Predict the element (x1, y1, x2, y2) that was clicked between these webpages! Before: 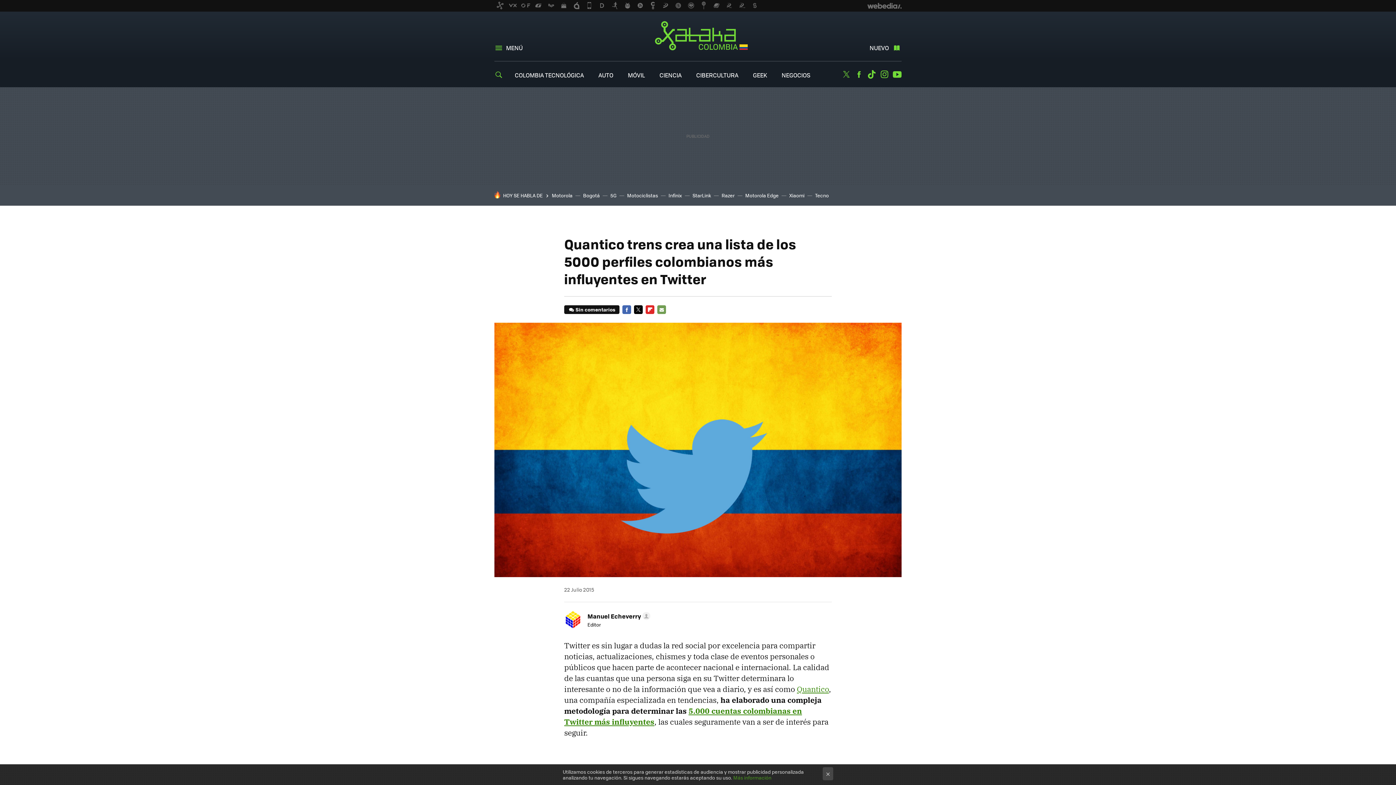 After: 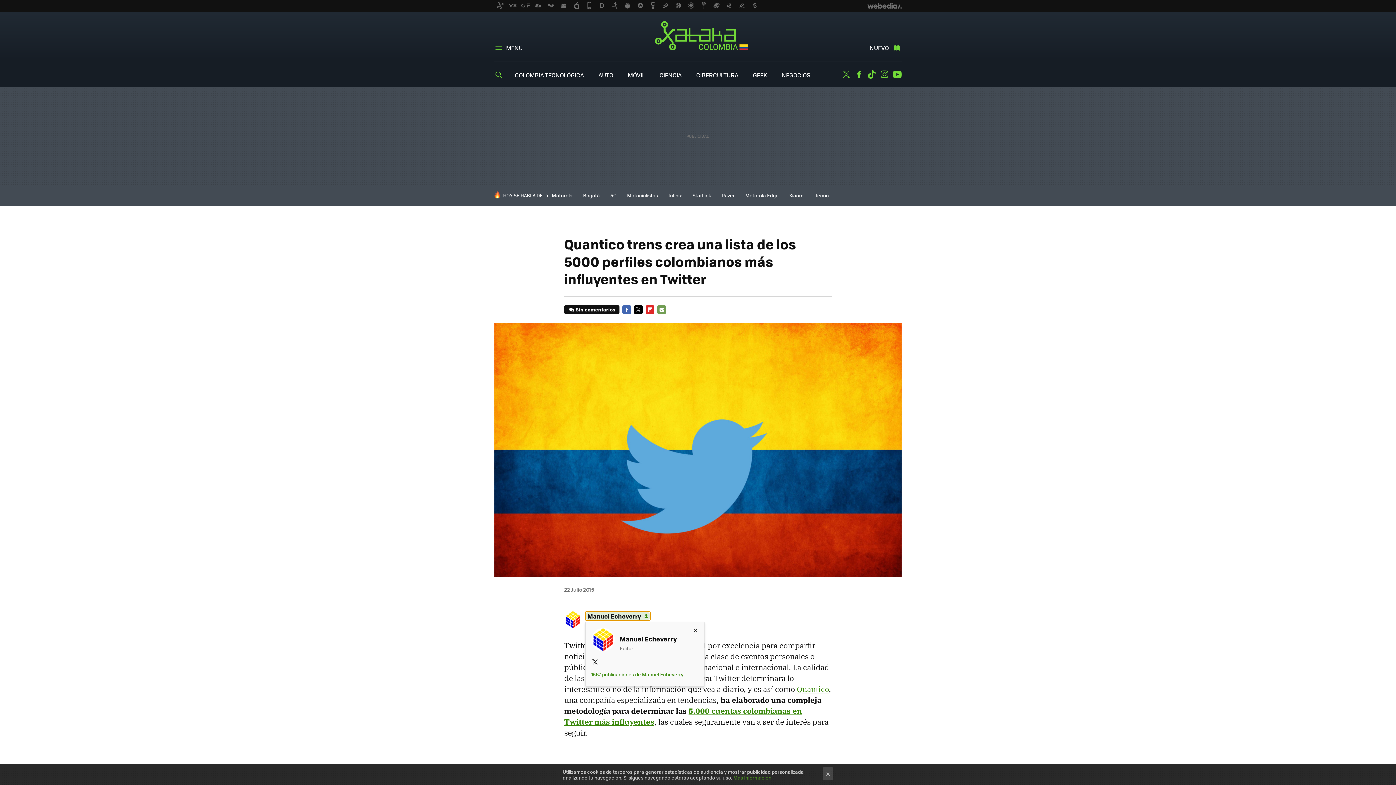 Action: bbox: (585, 612, 650, 620) label: Manuel Echeverry